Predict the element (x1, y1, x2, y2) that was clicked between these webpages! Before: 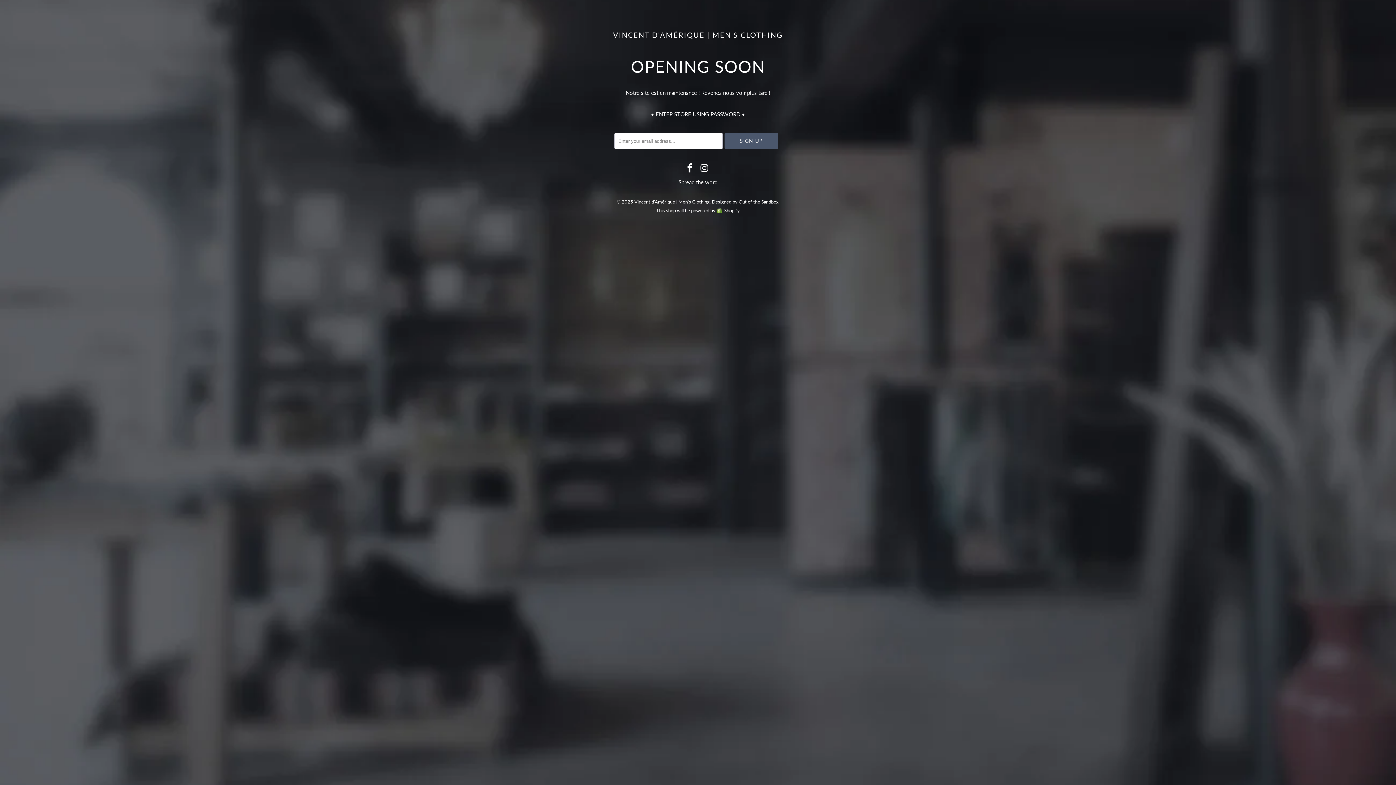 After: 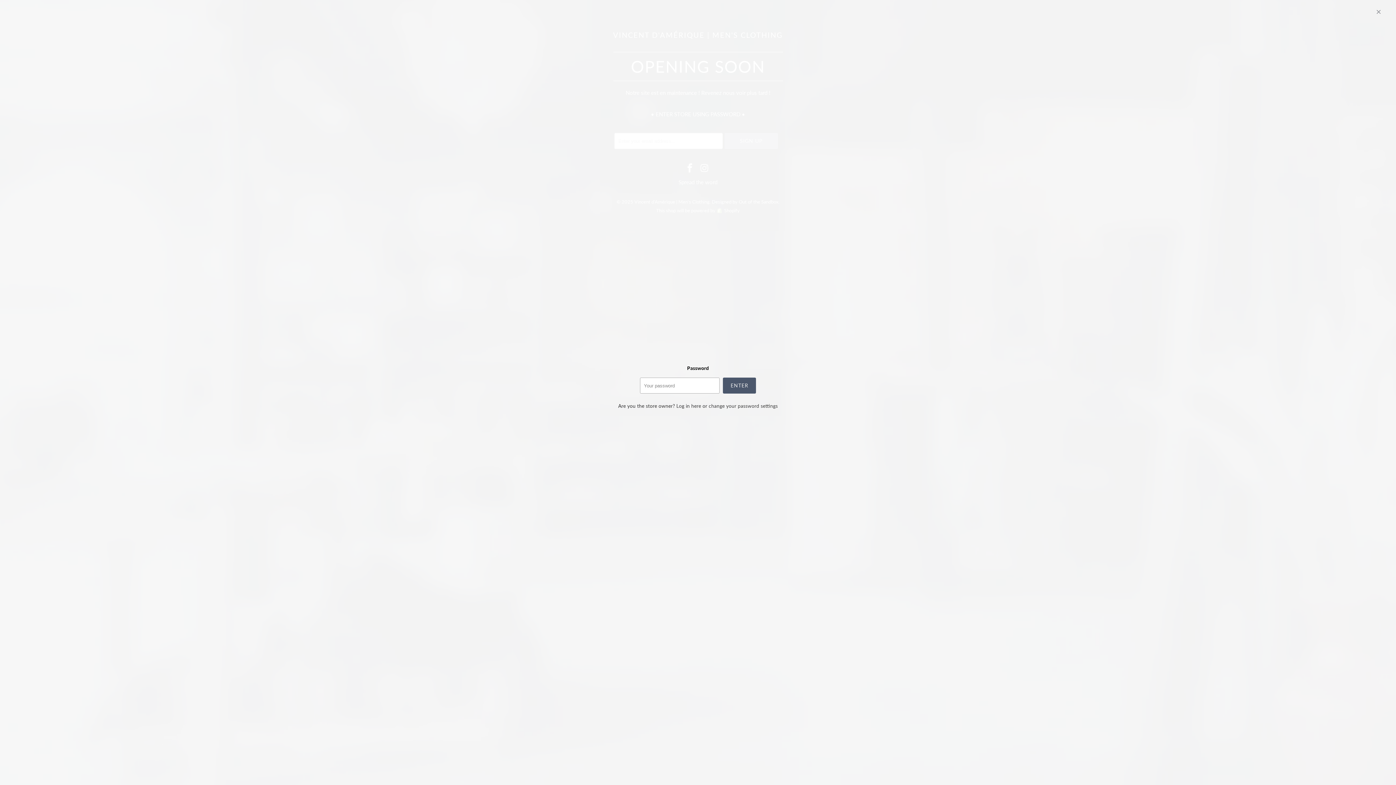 Action: bbox: (651, 110, 745, 117) label: • ENTER STORE USING PASSWORD •